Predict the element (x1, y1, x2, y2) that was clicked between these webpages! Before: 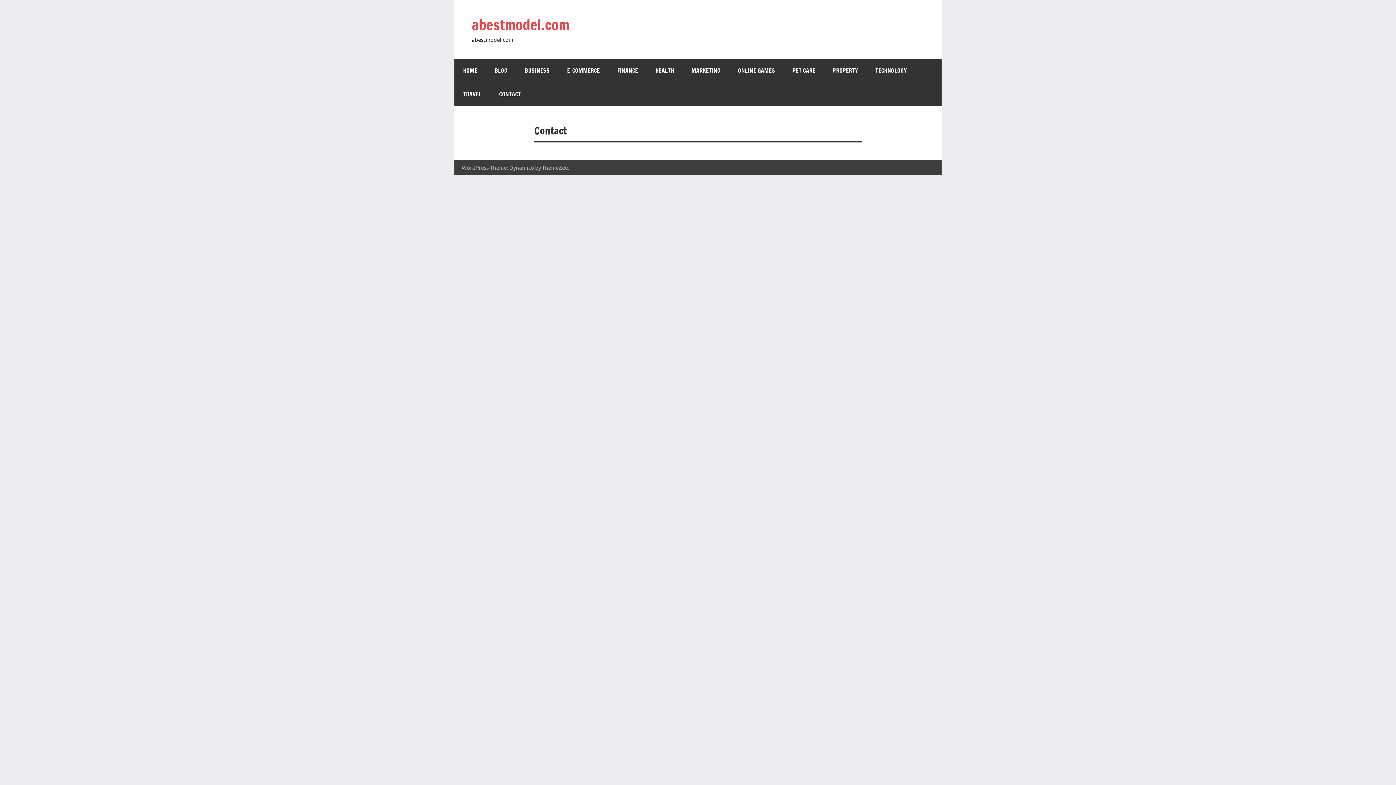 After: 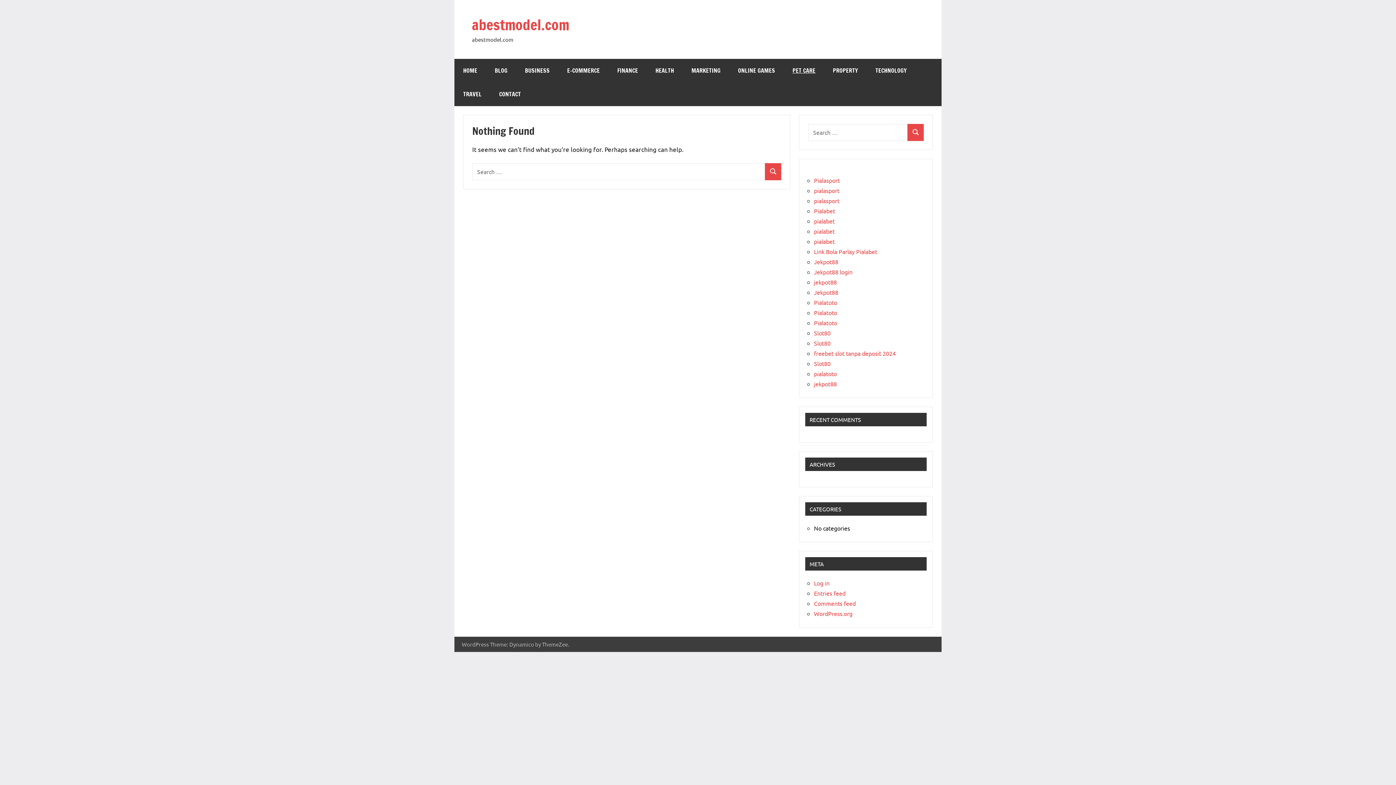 Action: bbox: (784, 58, 824, 82) label: PET CARE